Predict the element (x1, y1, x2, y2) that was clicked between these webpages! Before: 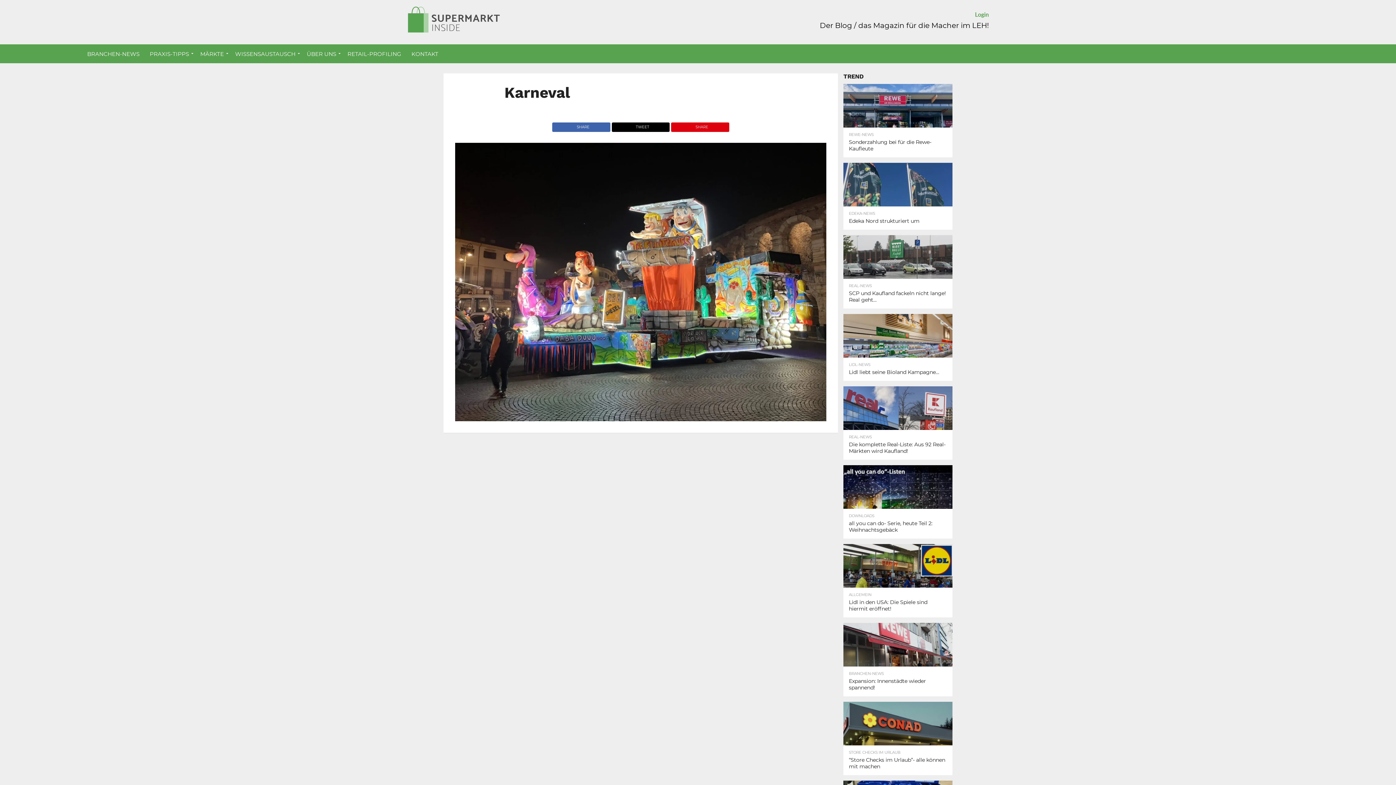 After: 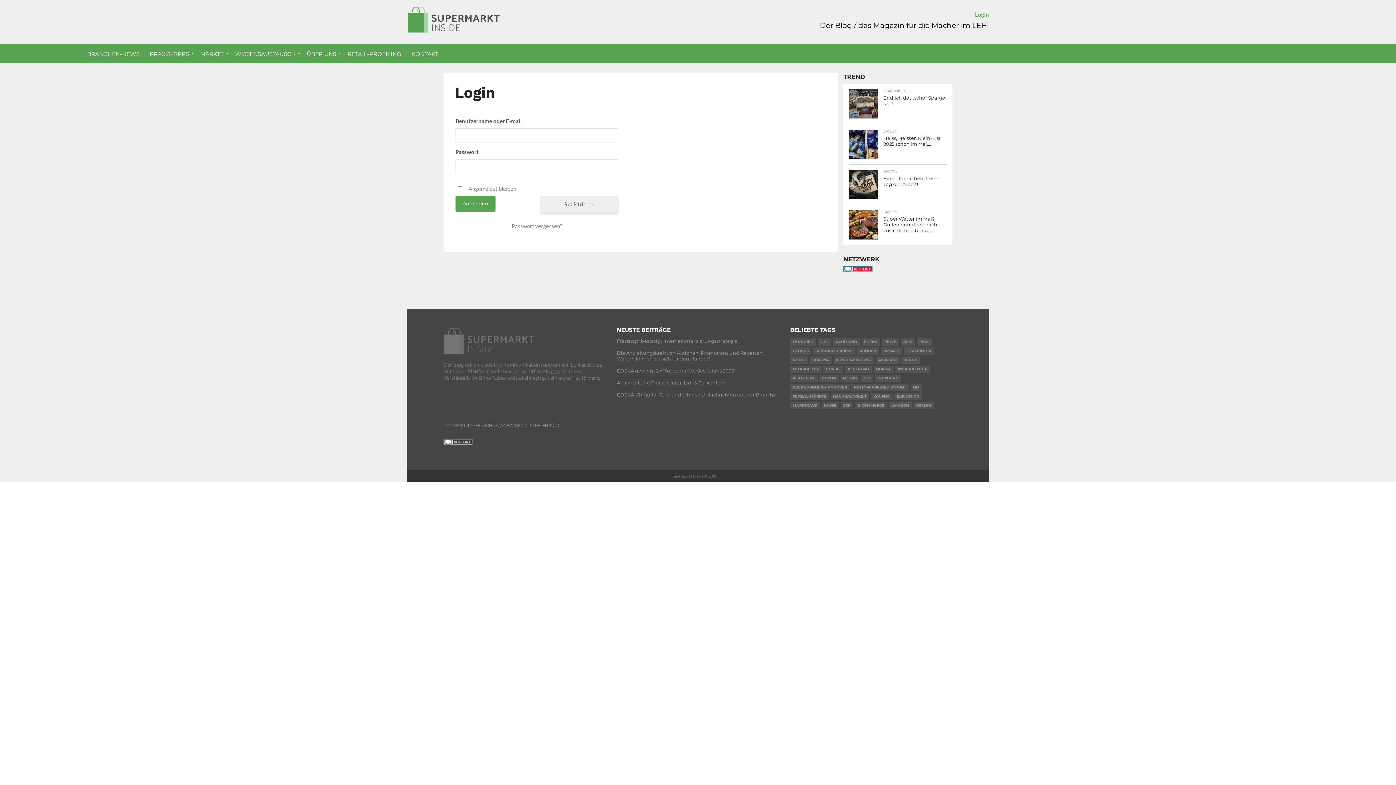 Action: label: Login bbox: (975, 10, 989, 17)